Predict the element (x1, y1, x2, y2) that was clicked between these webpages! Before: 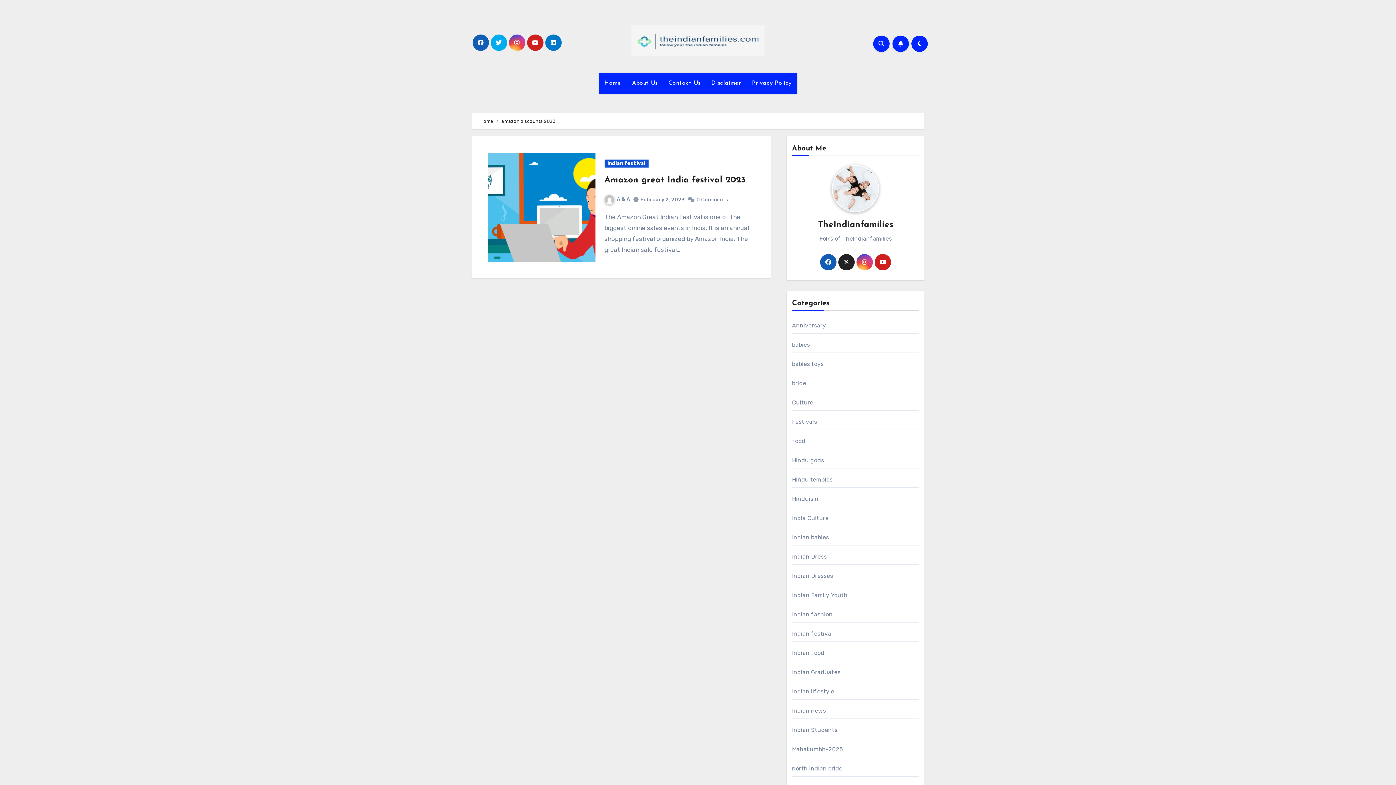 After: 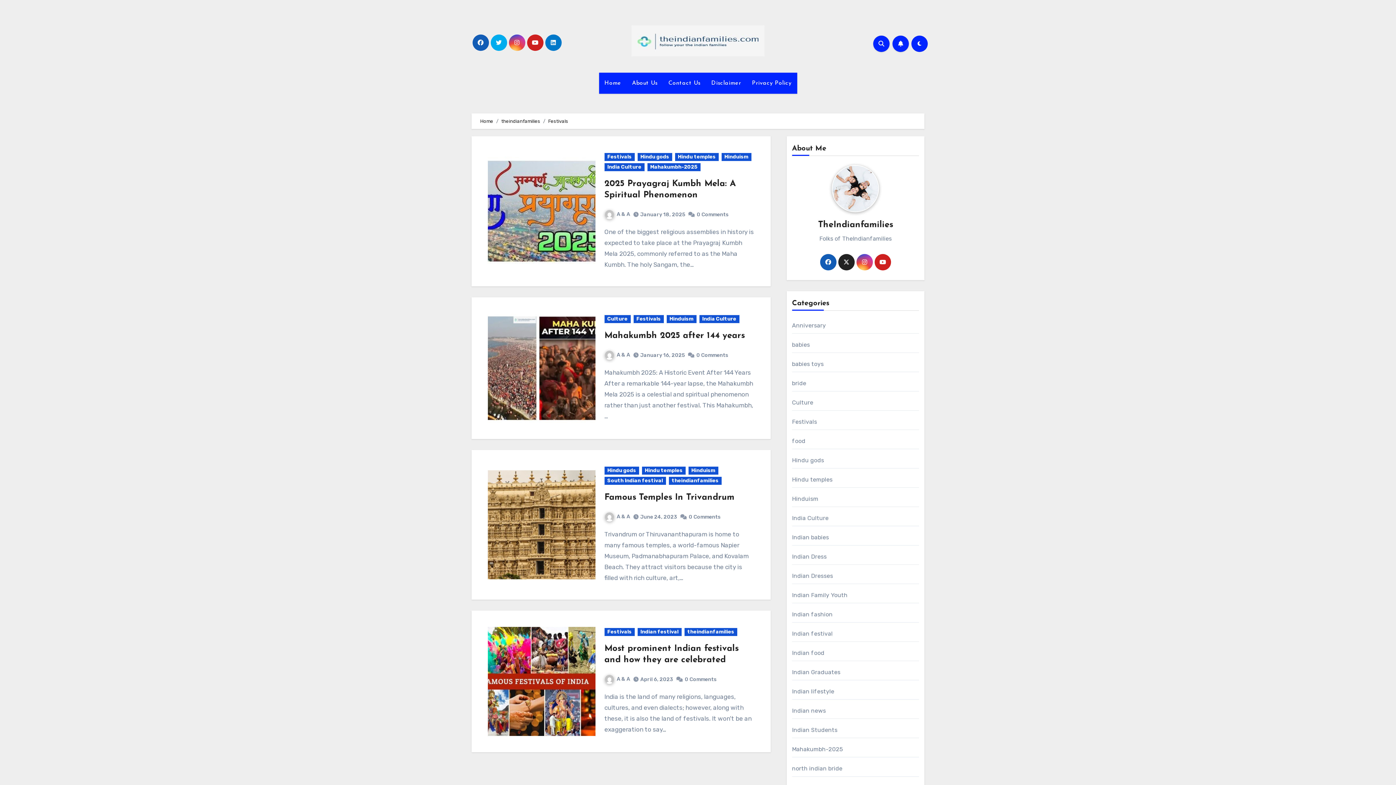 Action: label: Festivals bbox: (792, 418, 817, 425)